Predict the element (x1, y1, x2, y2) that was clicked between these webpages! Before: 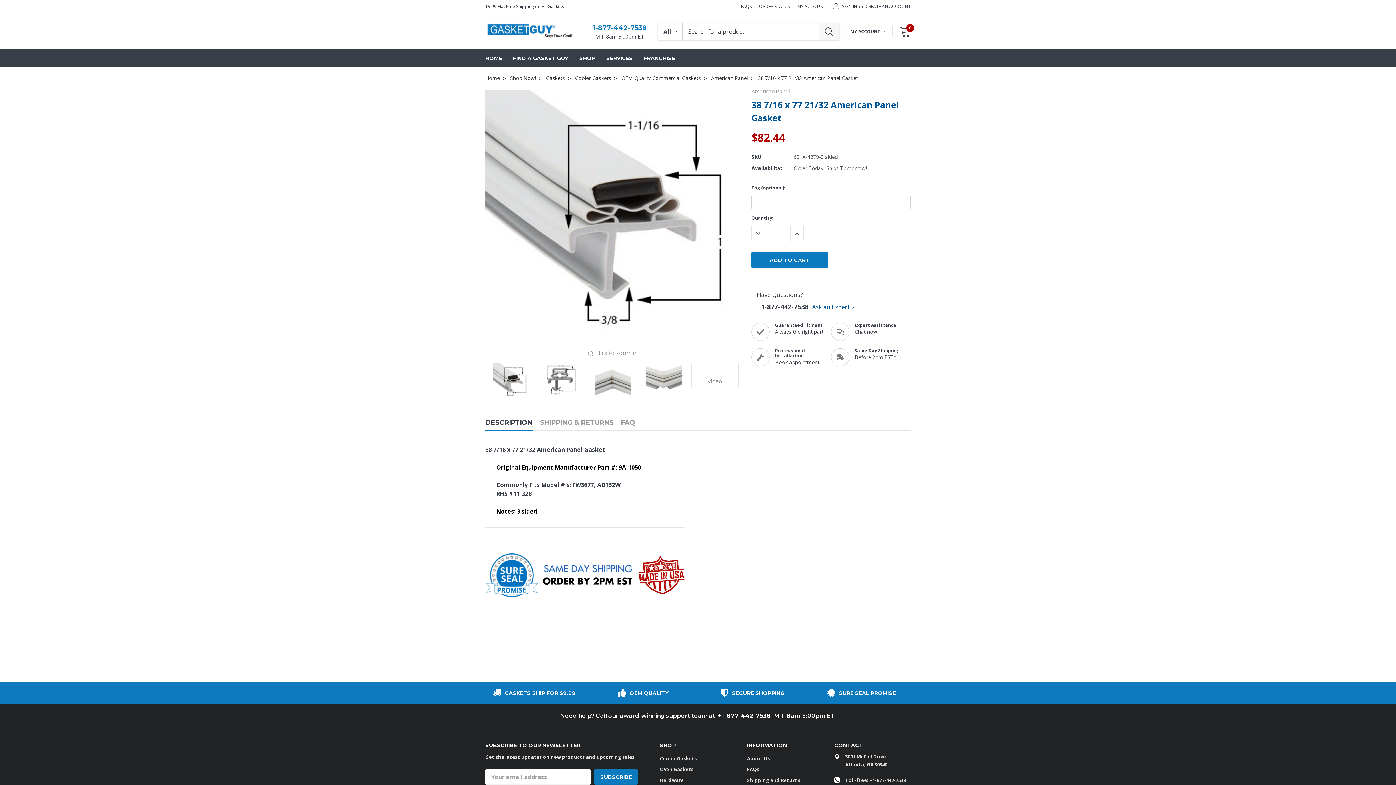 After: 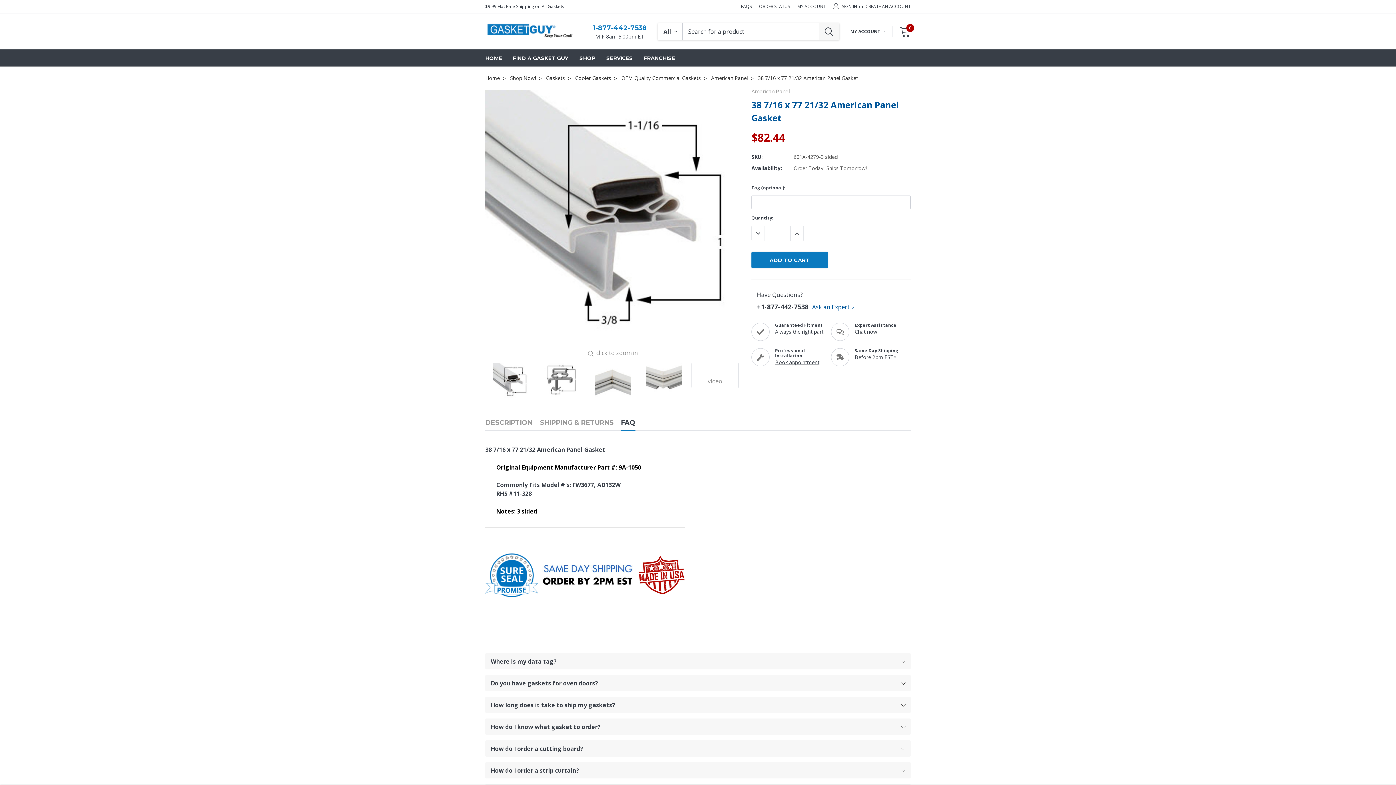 Action: label: FAQ bbox: (621, 419, 635, 430)